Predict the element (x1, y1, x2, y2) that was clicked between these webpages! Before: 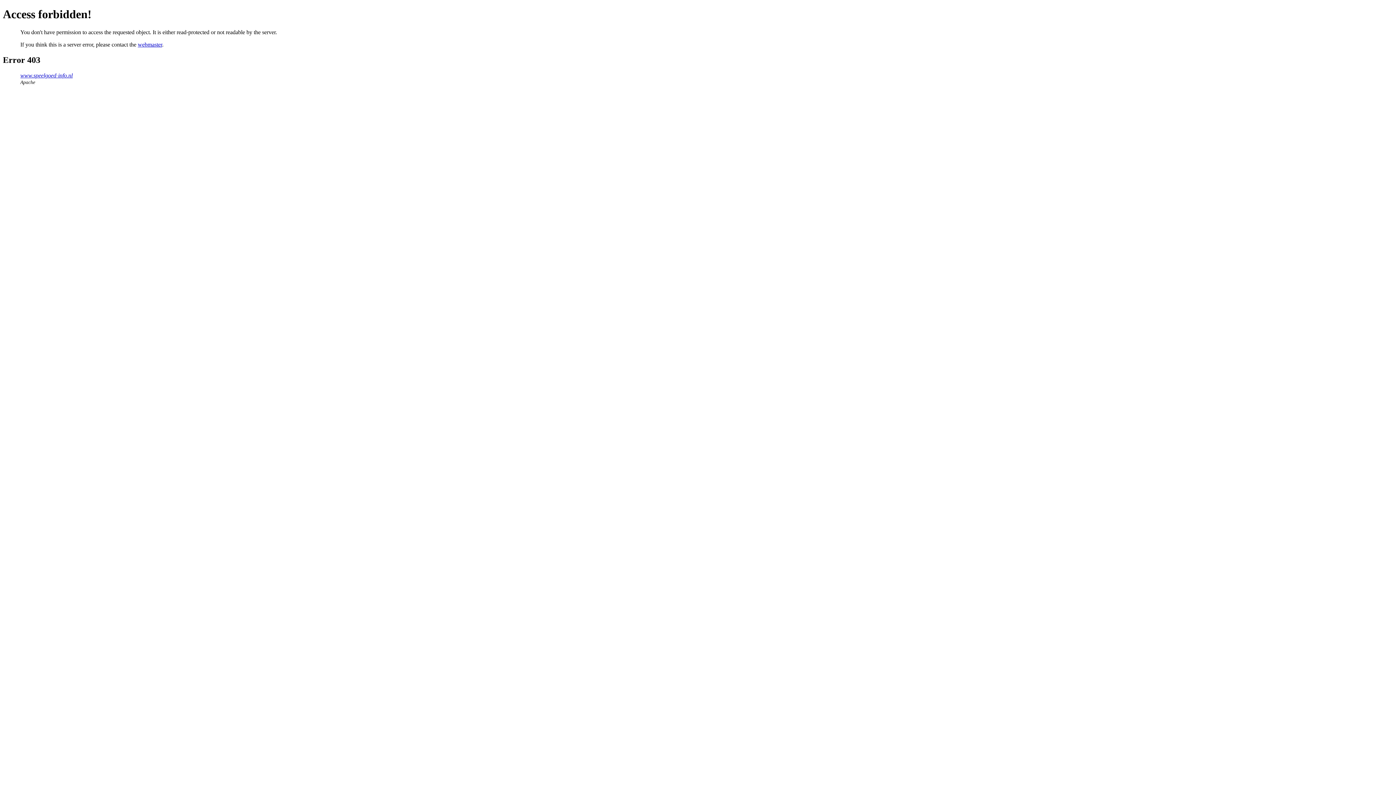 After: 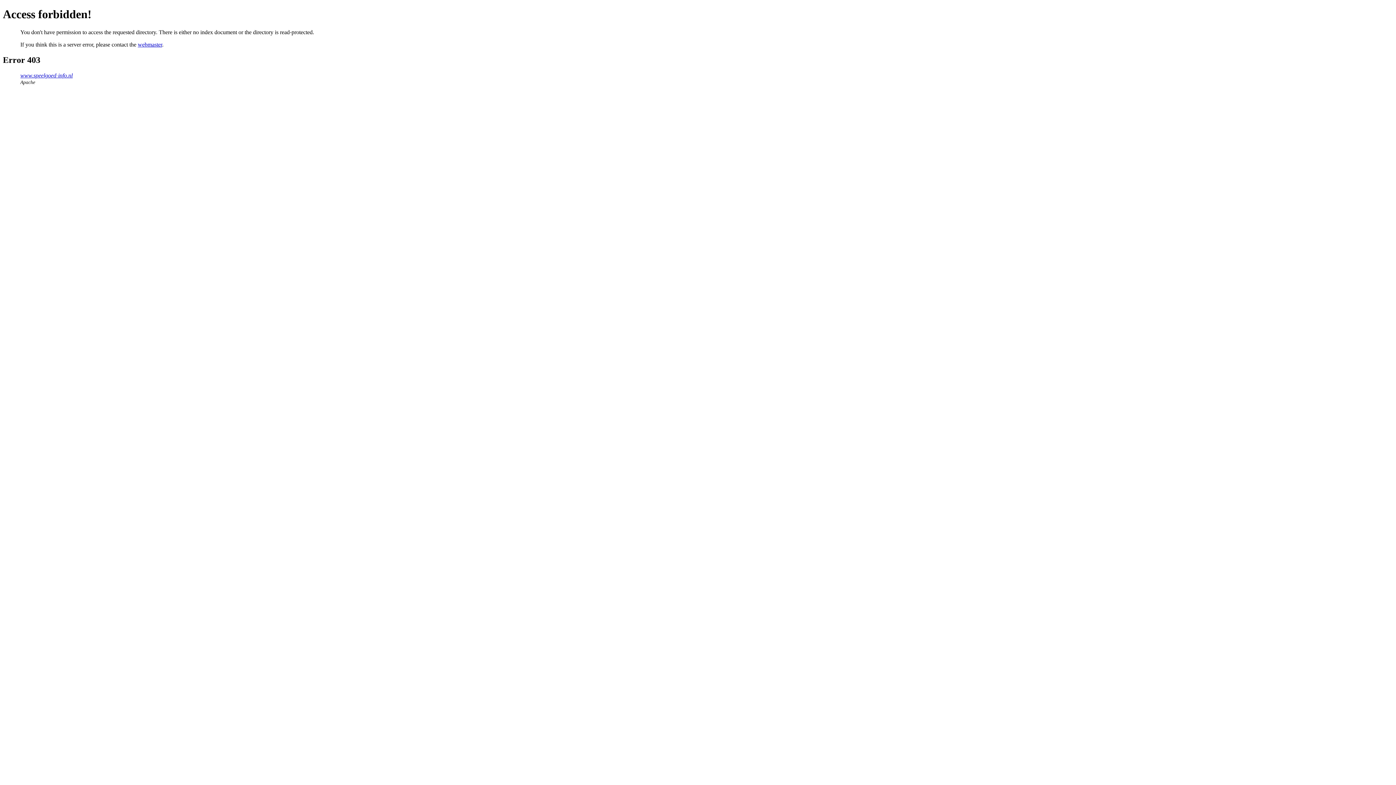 Action: bbox: (20, 72, 72, 78) label: www.speelgoed-info.nl